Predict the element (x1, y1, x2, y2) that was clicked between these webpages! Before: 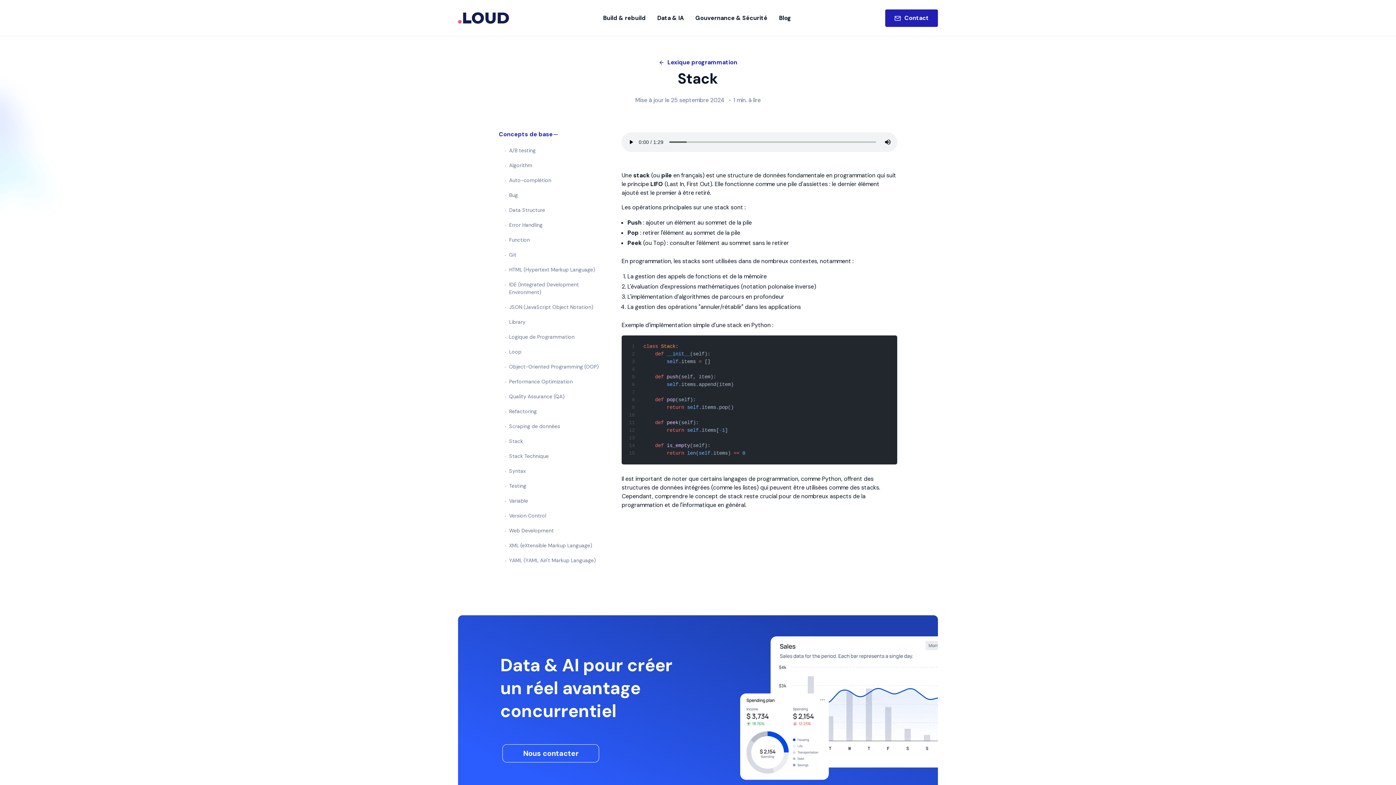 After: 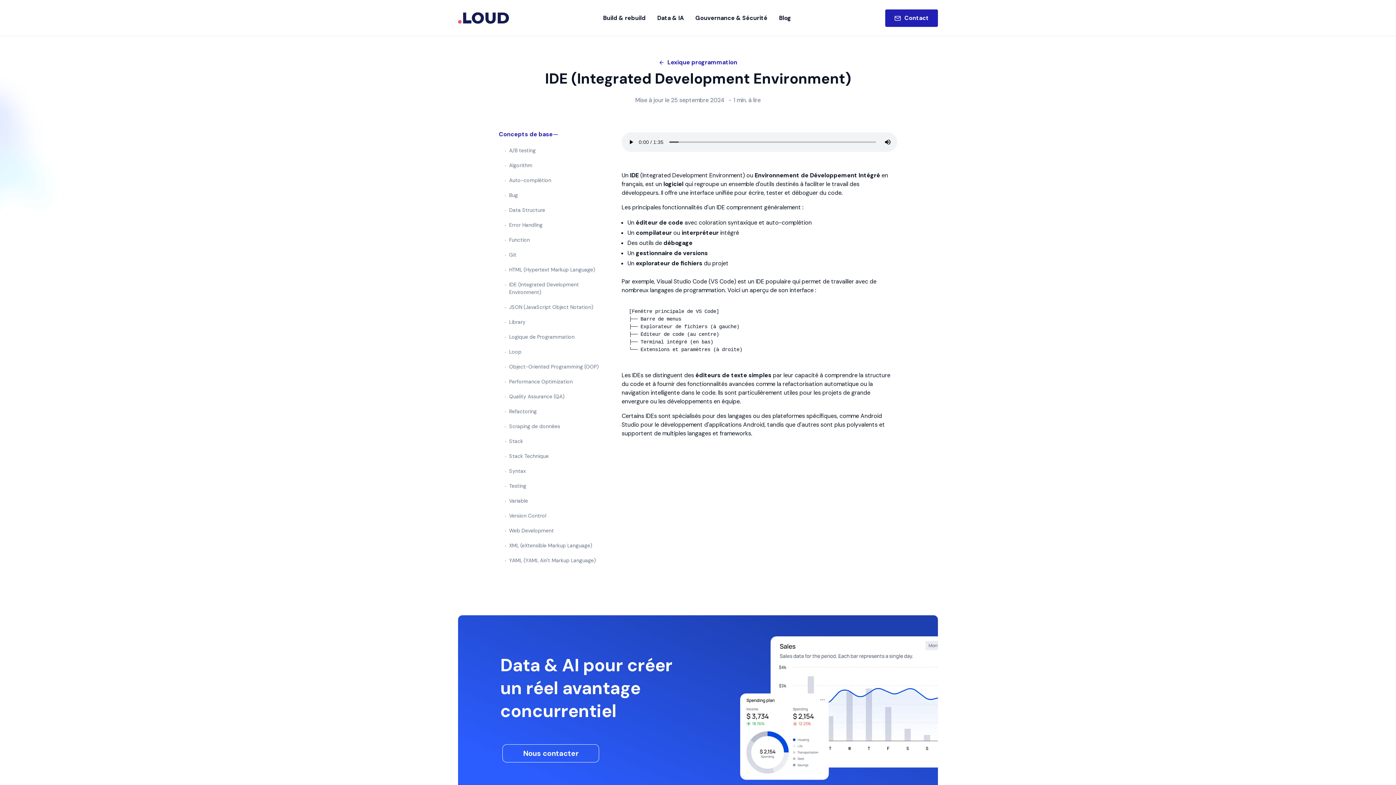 Action: bbox: (509, 281, 610, 296) label: IDE (Integrated Development Environment)